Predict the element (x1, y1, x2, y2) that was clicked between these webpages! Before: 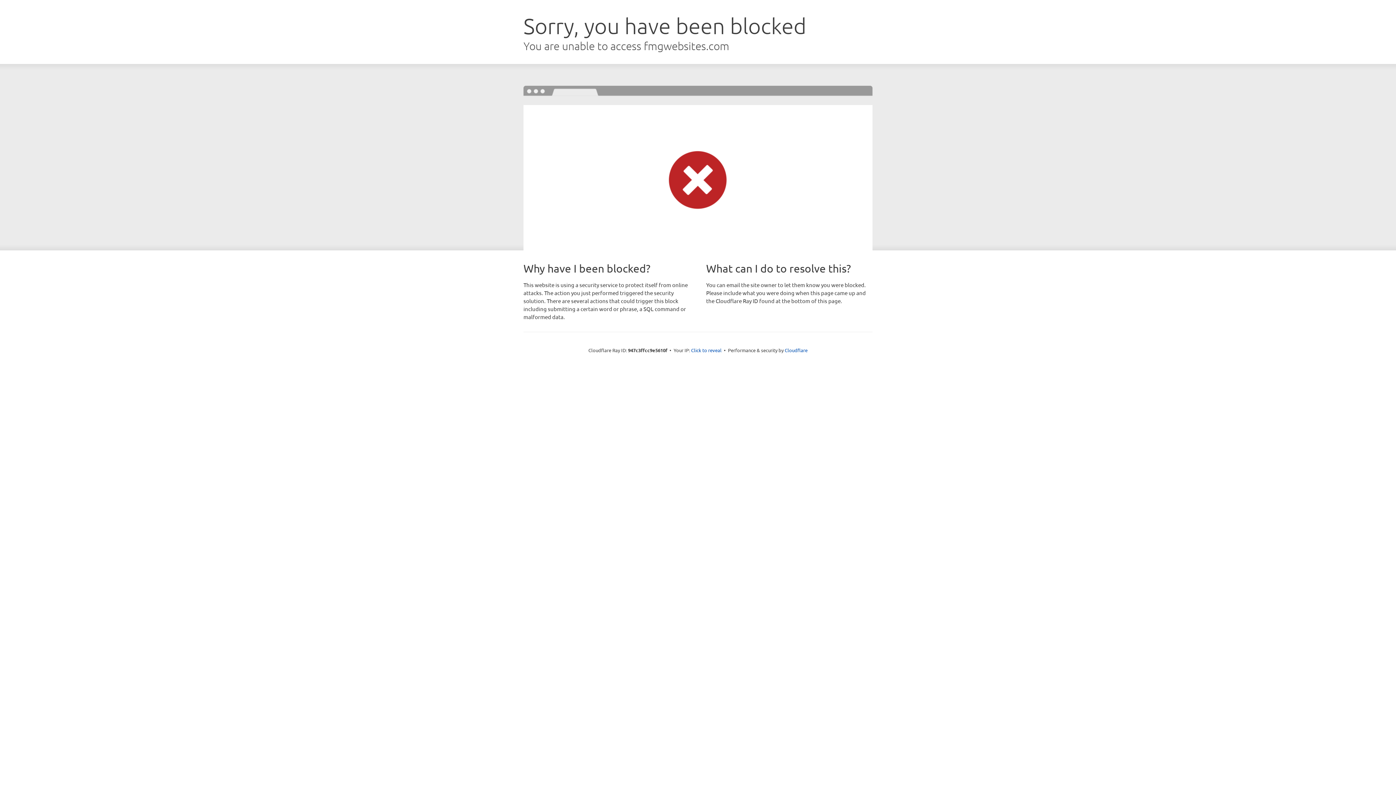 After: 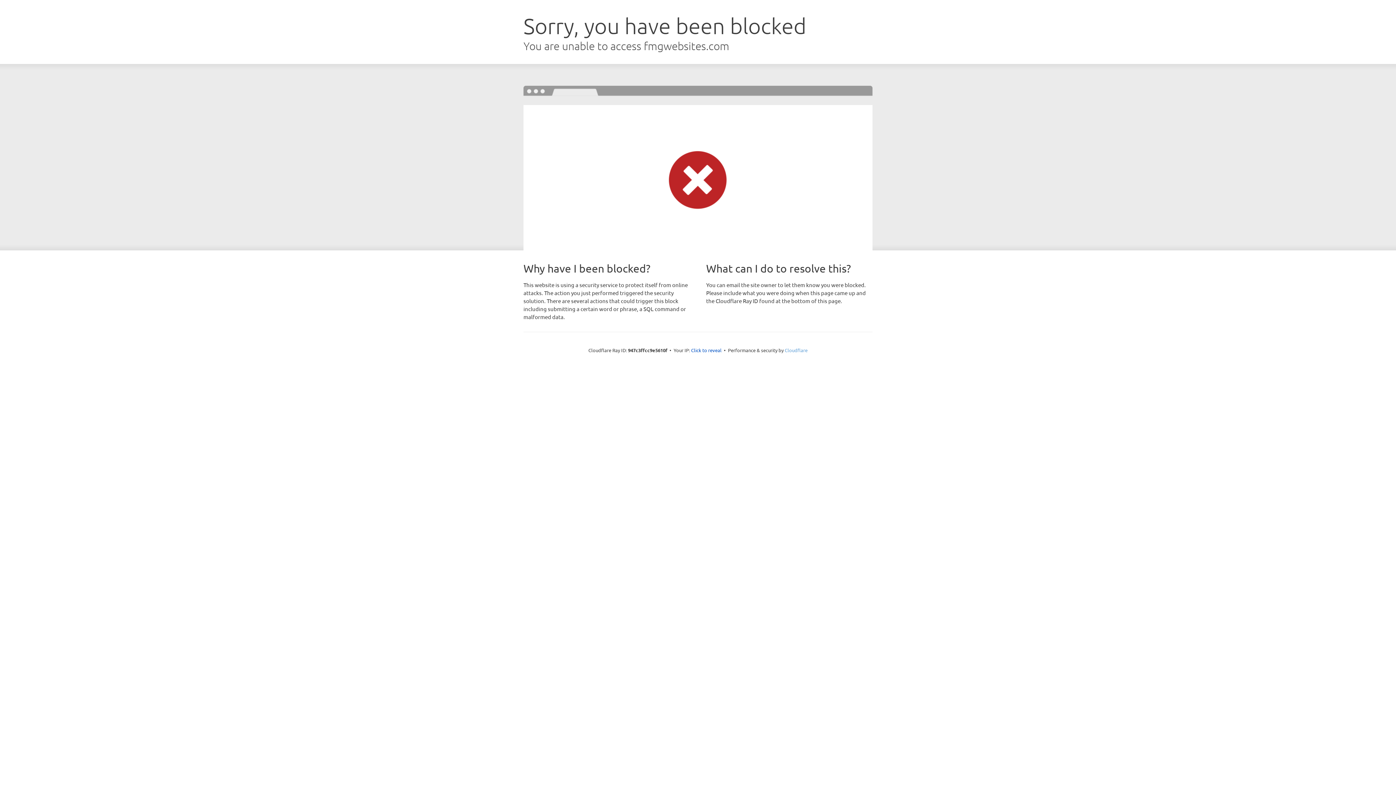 Action: label: Cloudflare bbox: (784, 347, 807, 353)